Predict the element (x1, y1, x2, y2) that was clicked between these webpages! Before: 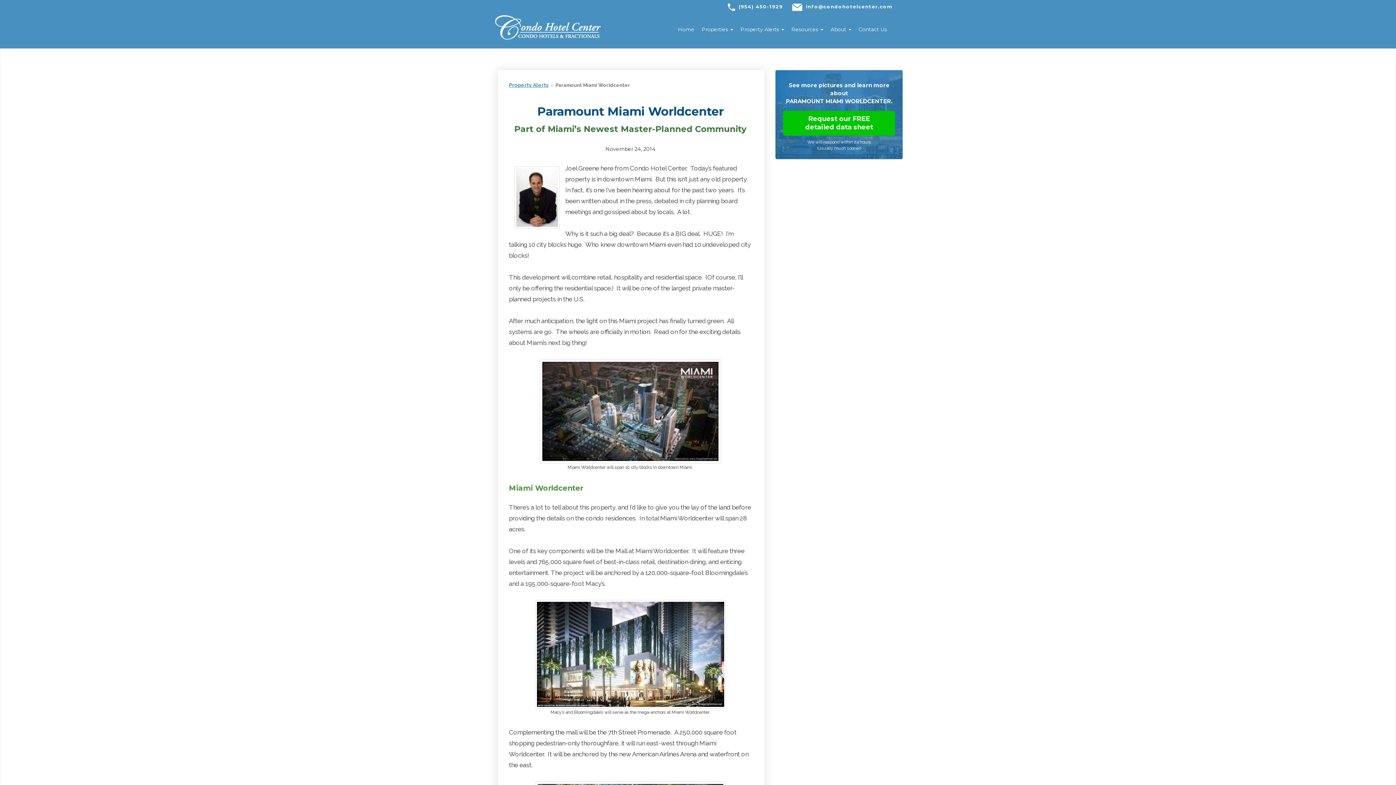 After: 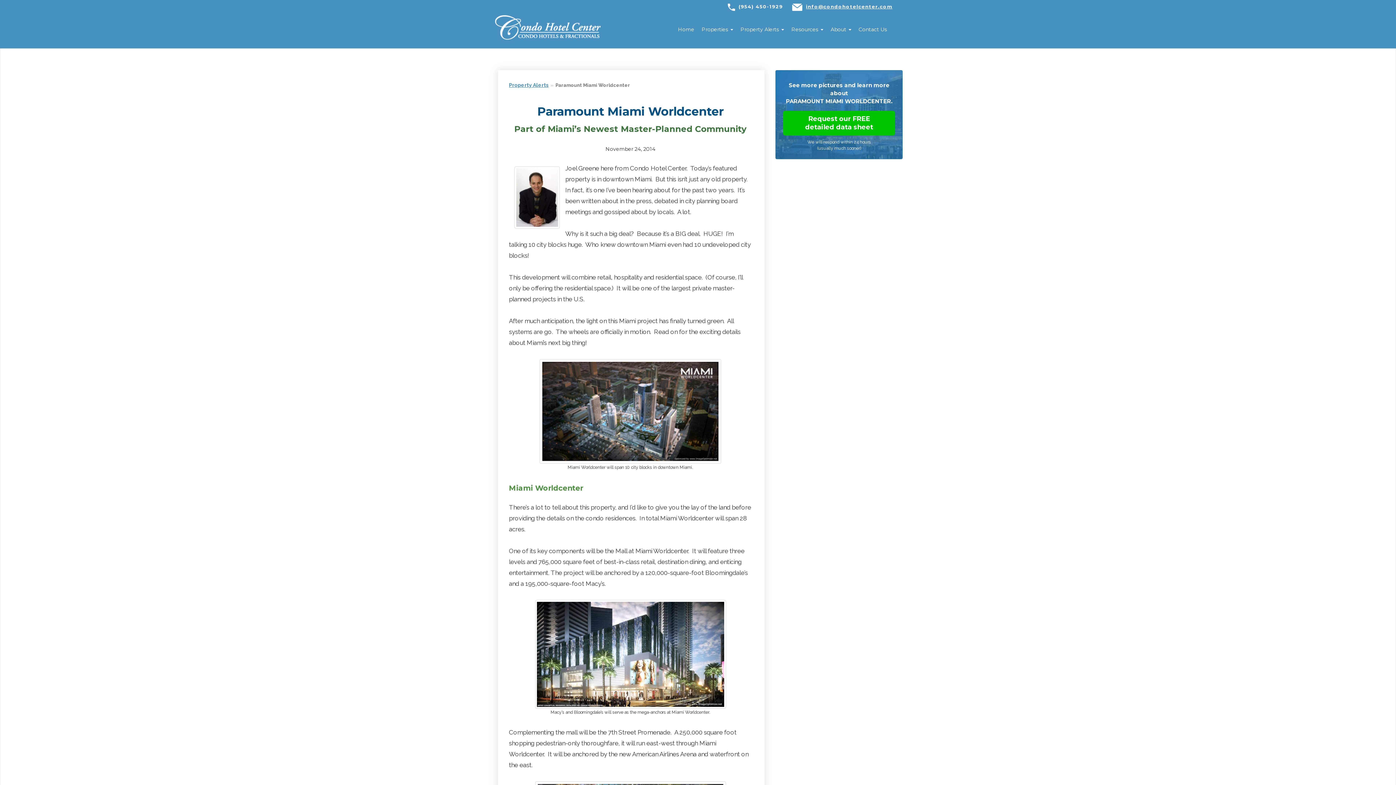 Action: bbox: (806, 3, 892, 9) label: info@condohotelcenter.com